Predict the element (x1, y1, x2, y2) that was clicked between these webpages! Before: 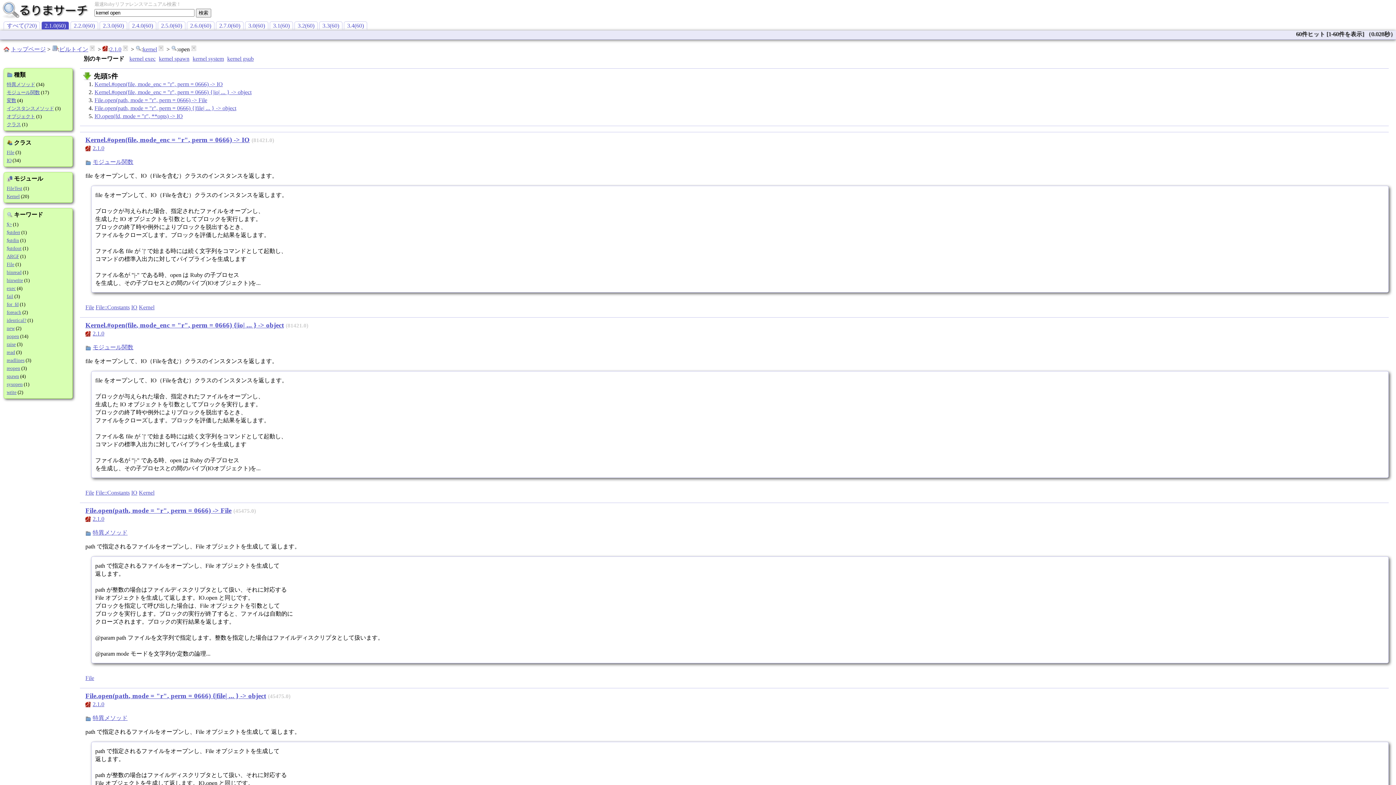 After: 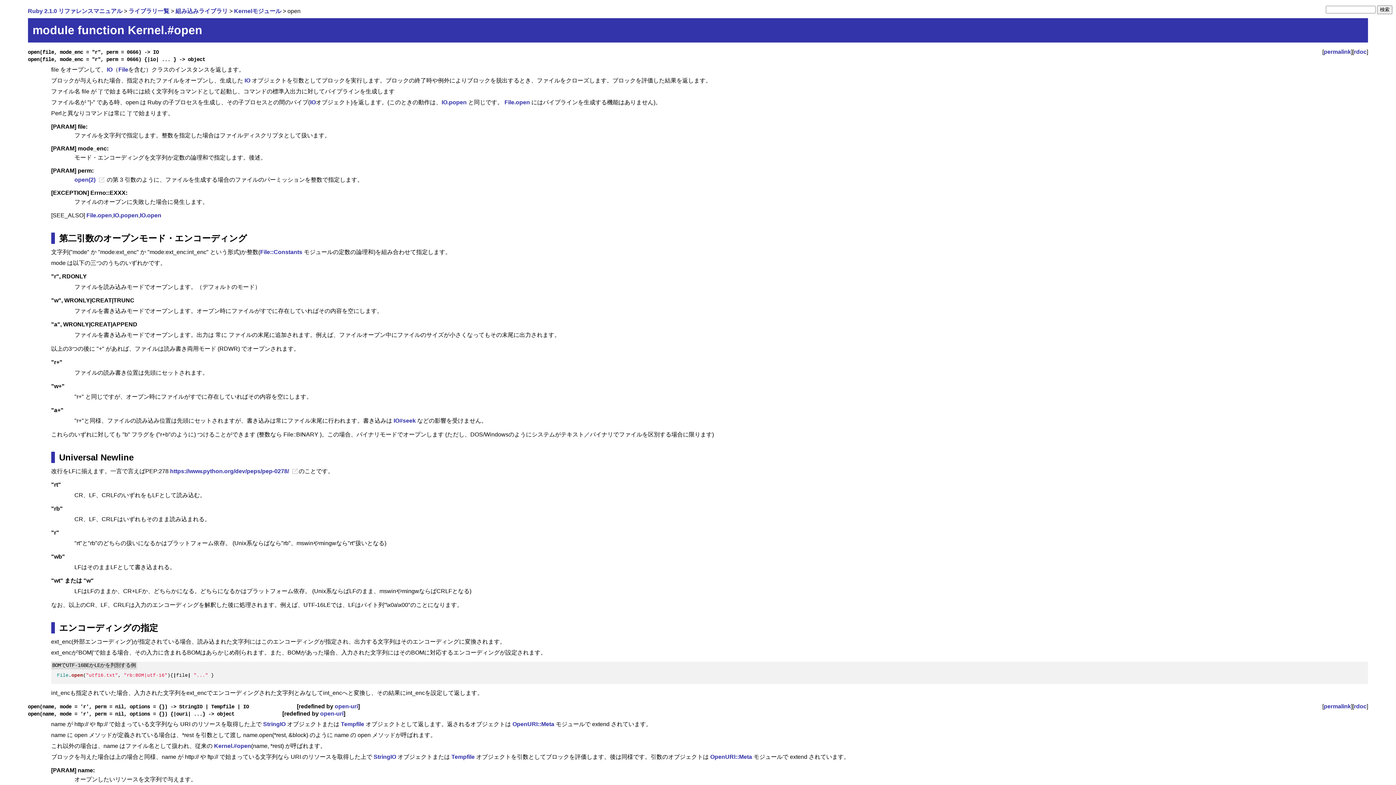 Action: bbox: (92, 330, 104, 336) label: 2.1.0